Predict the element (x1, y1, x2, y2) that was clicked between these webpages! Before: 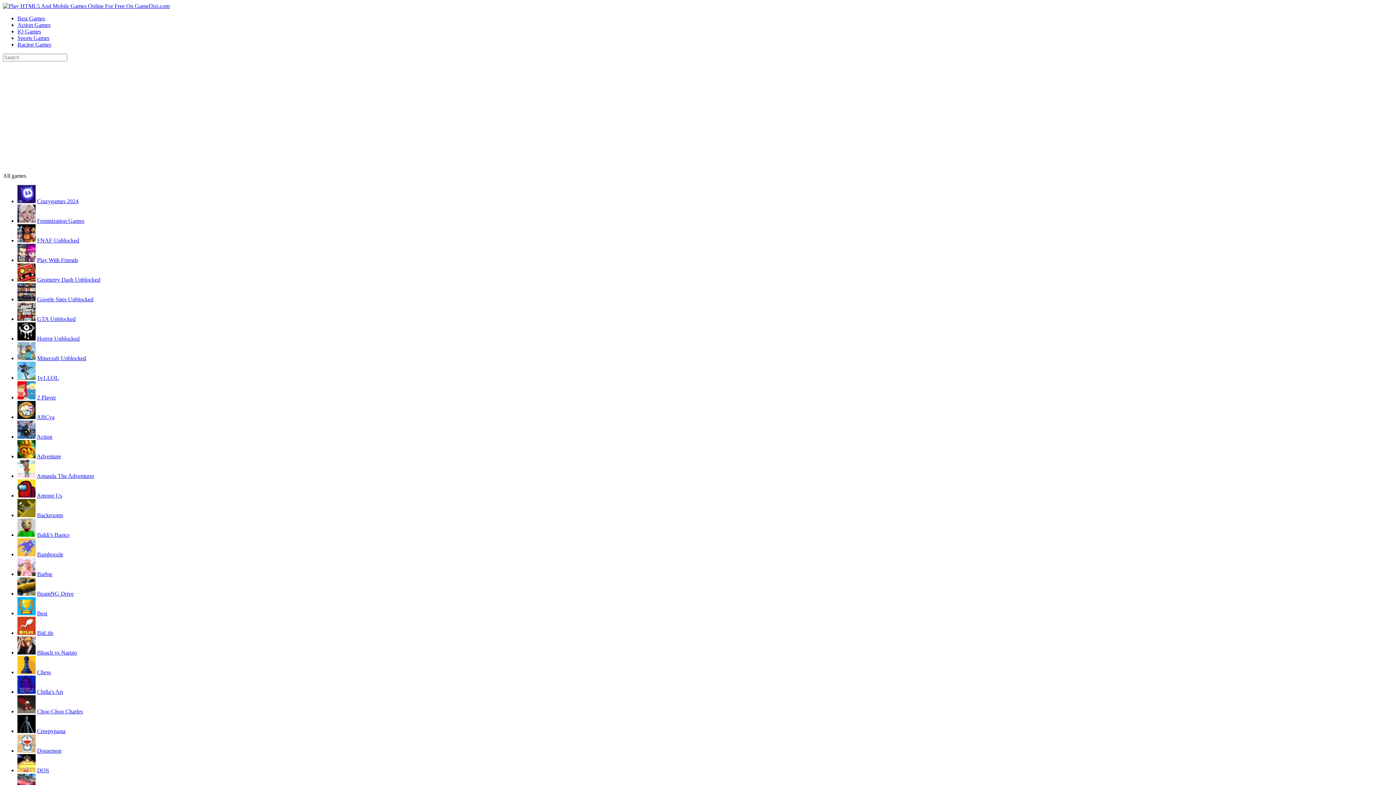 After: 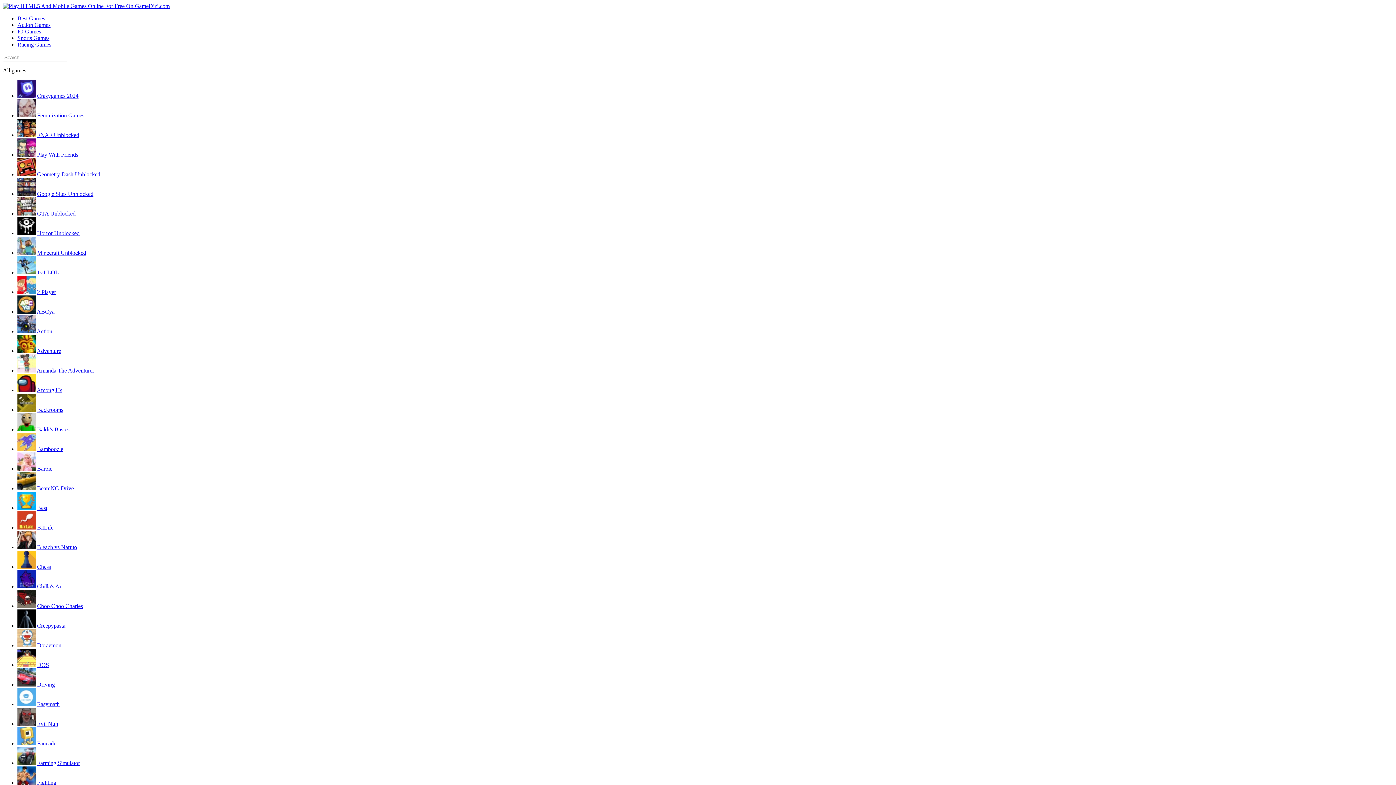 Action: bbox: (37, 630, 53, 636) label: BitLife